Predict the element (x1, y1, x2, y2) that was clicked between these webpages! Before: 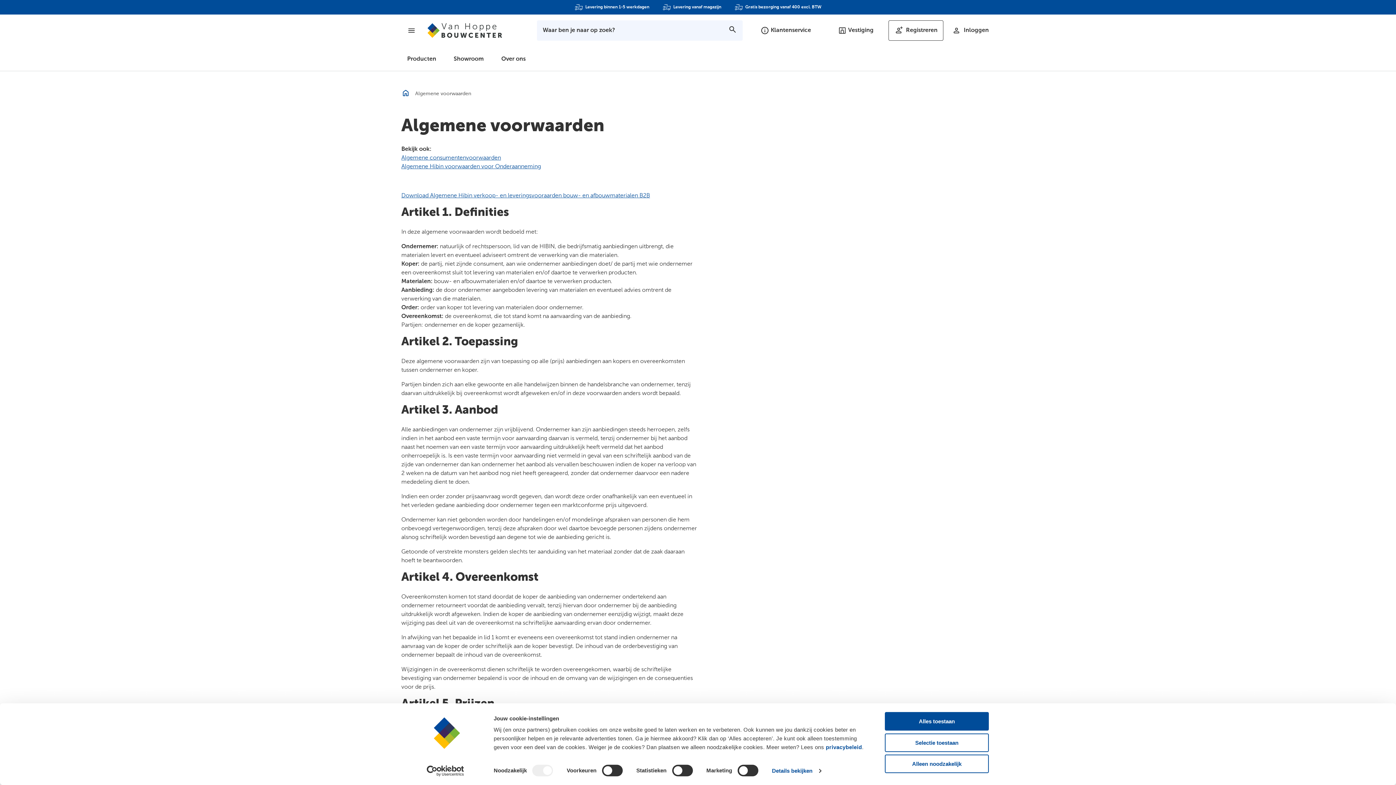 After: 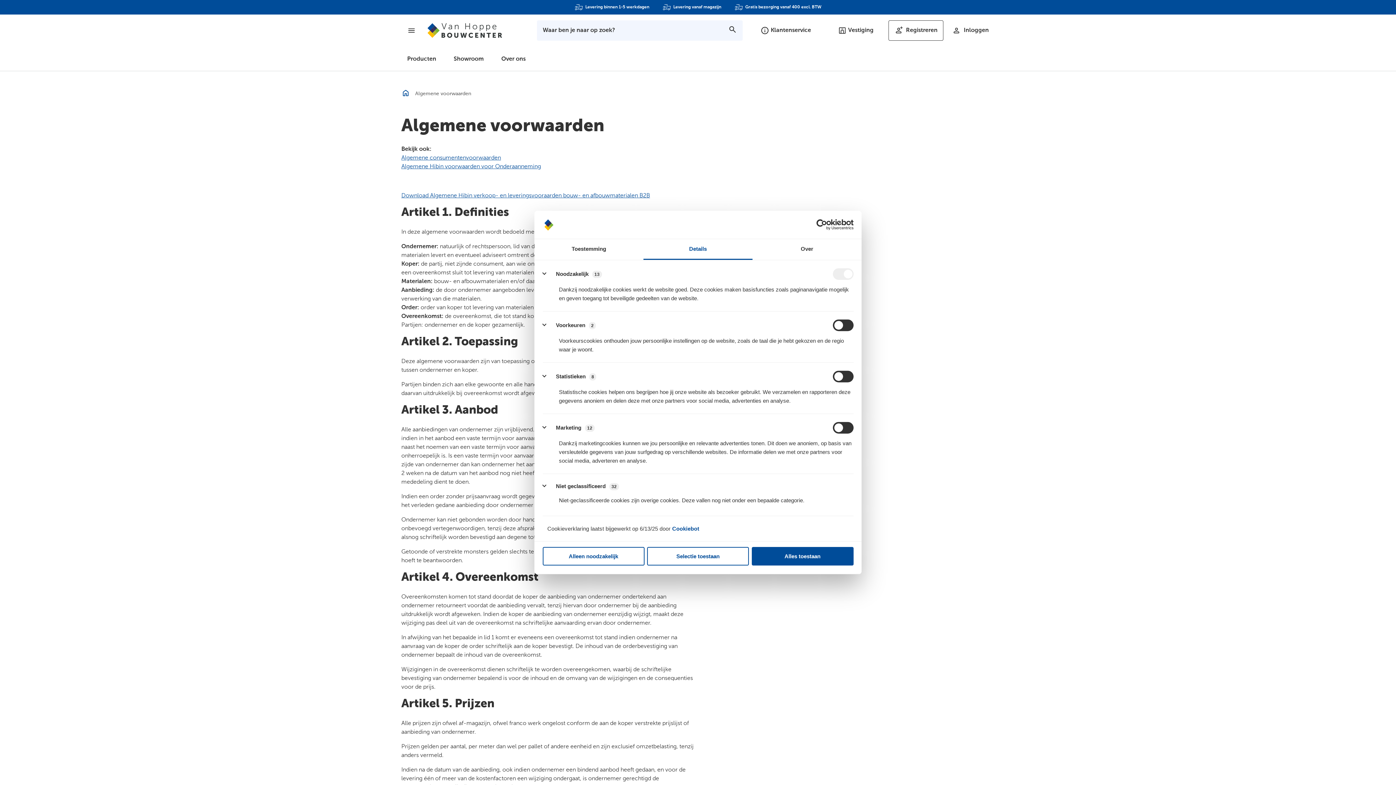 Action: bbox: (772, 765, 821, 776) label: Details bekijken